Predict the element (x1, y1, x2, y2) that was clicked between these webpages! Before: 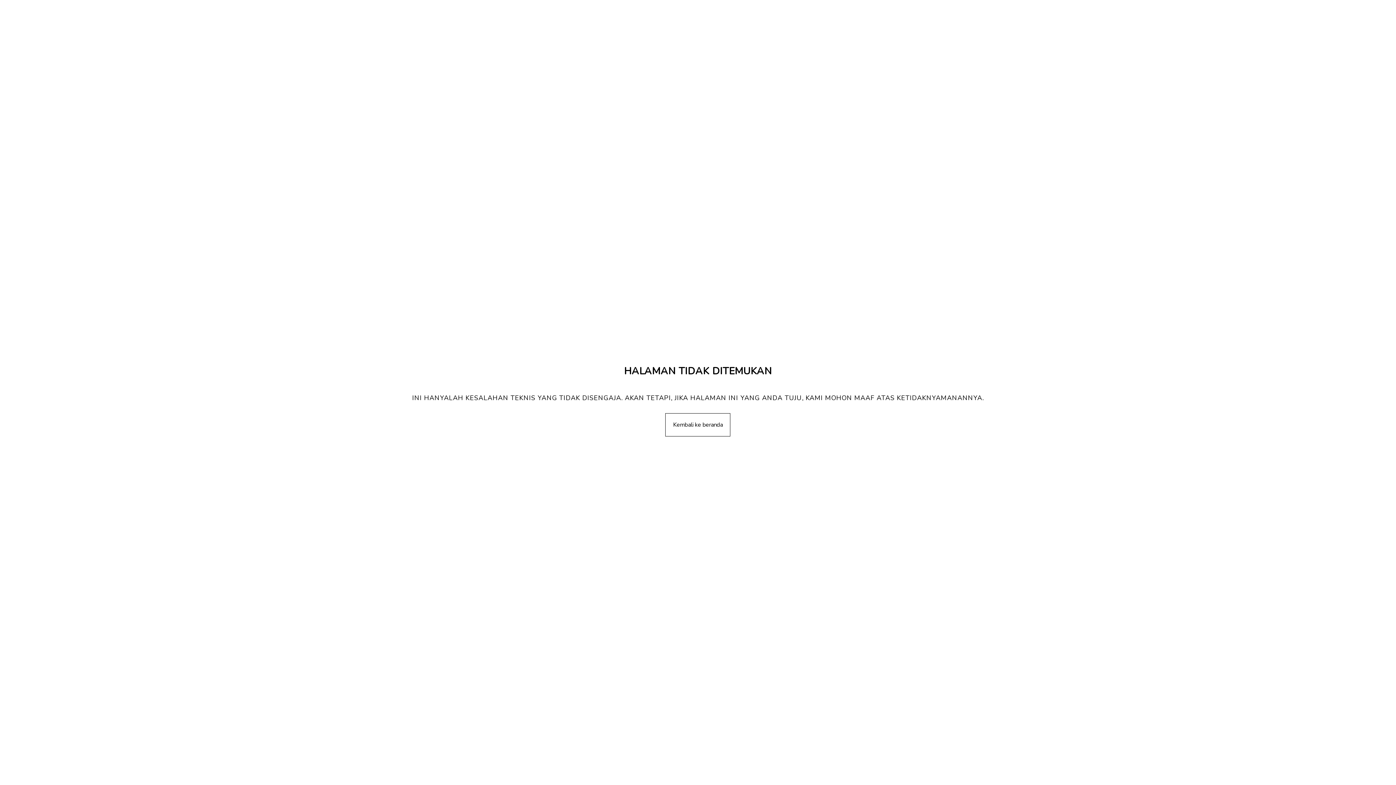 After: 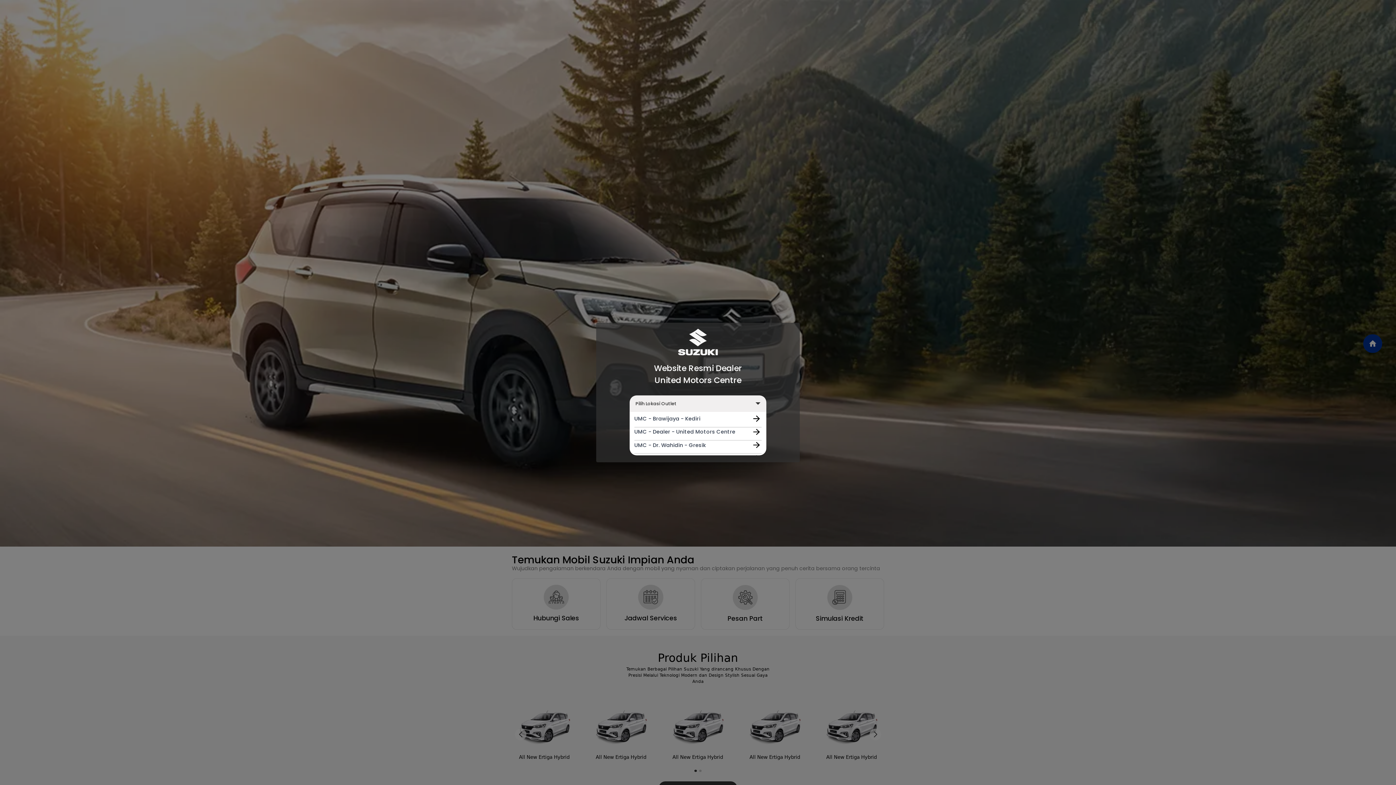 Action: bbox: (665, 413, 730, 436) label: Kembali ke beranda